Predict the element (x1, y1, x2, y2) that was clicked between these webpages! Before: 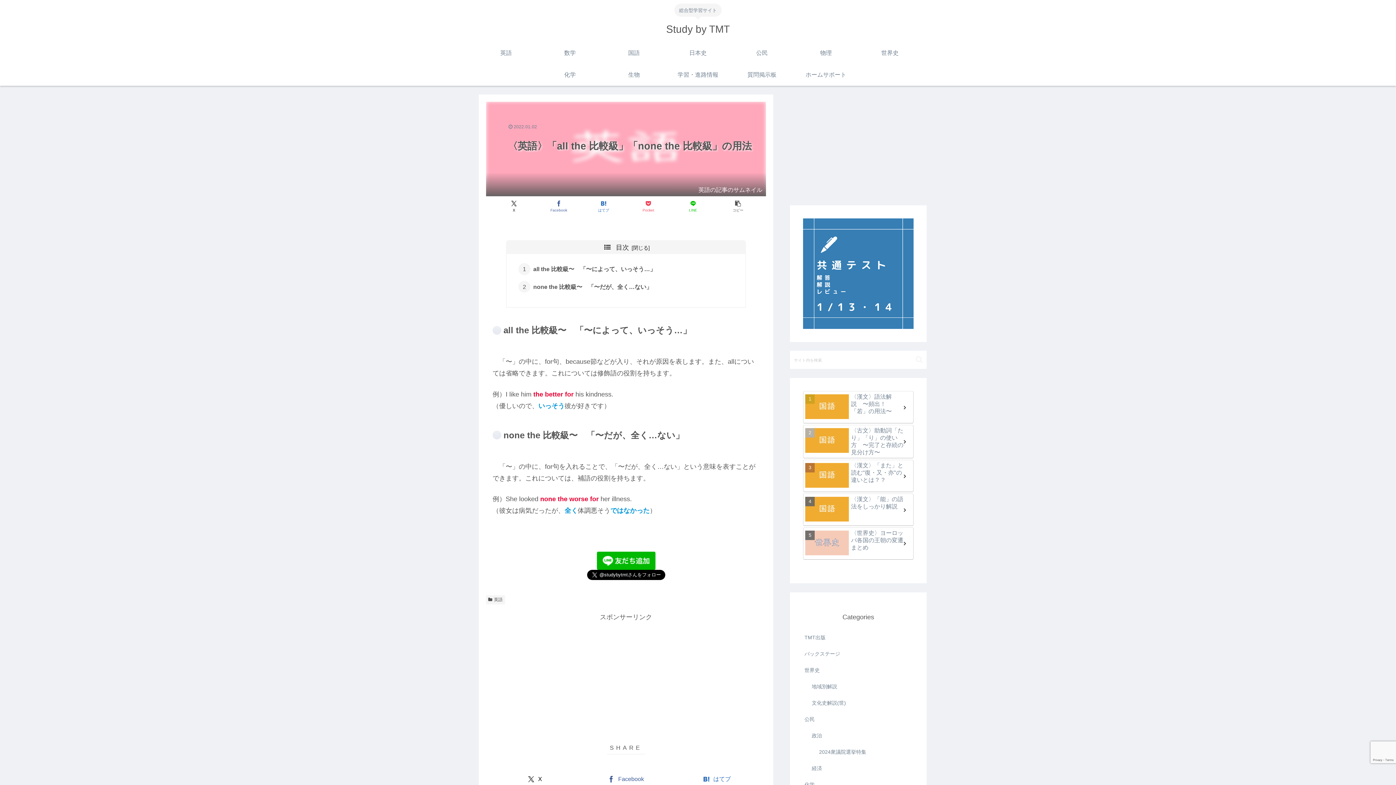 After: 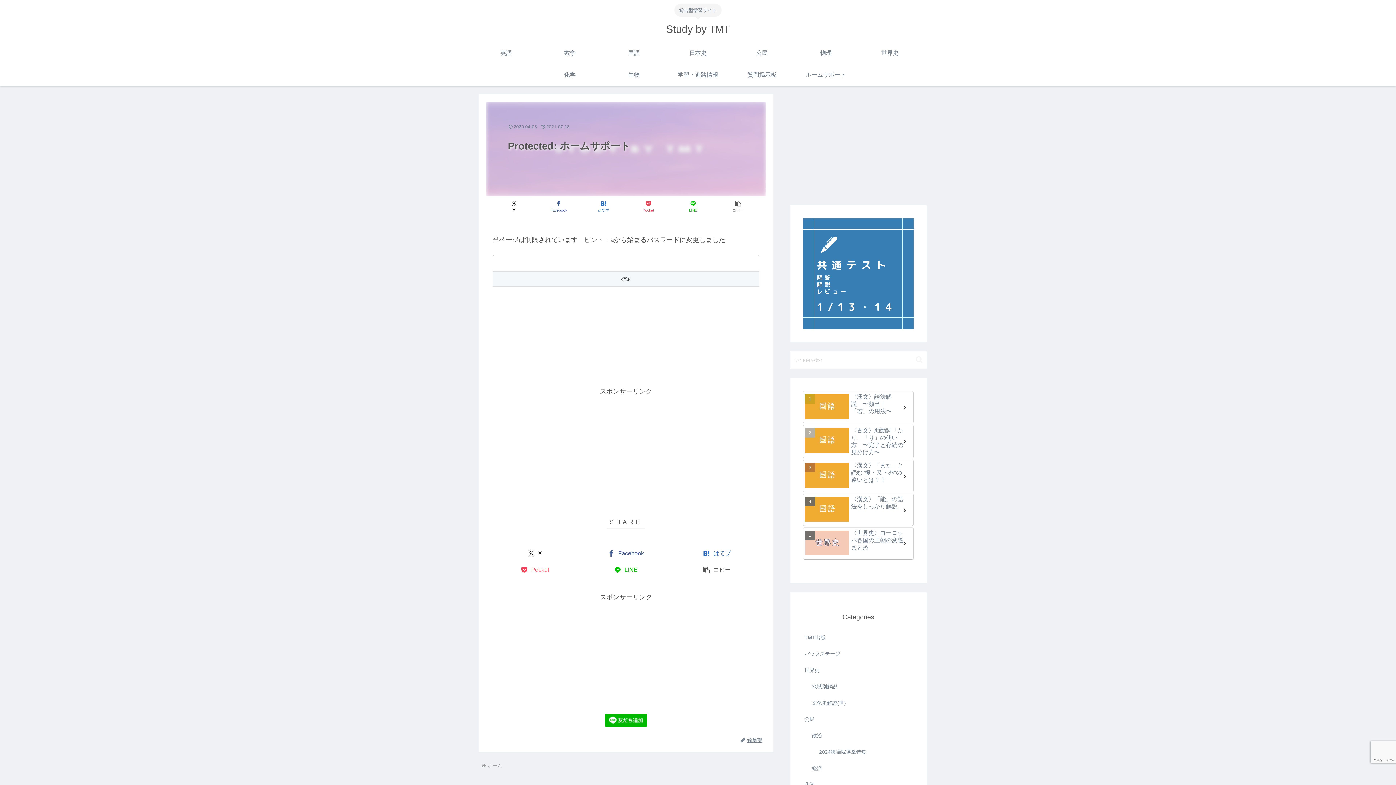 Action: bbox: (794, 64, 858, 85) label: ホームサポート